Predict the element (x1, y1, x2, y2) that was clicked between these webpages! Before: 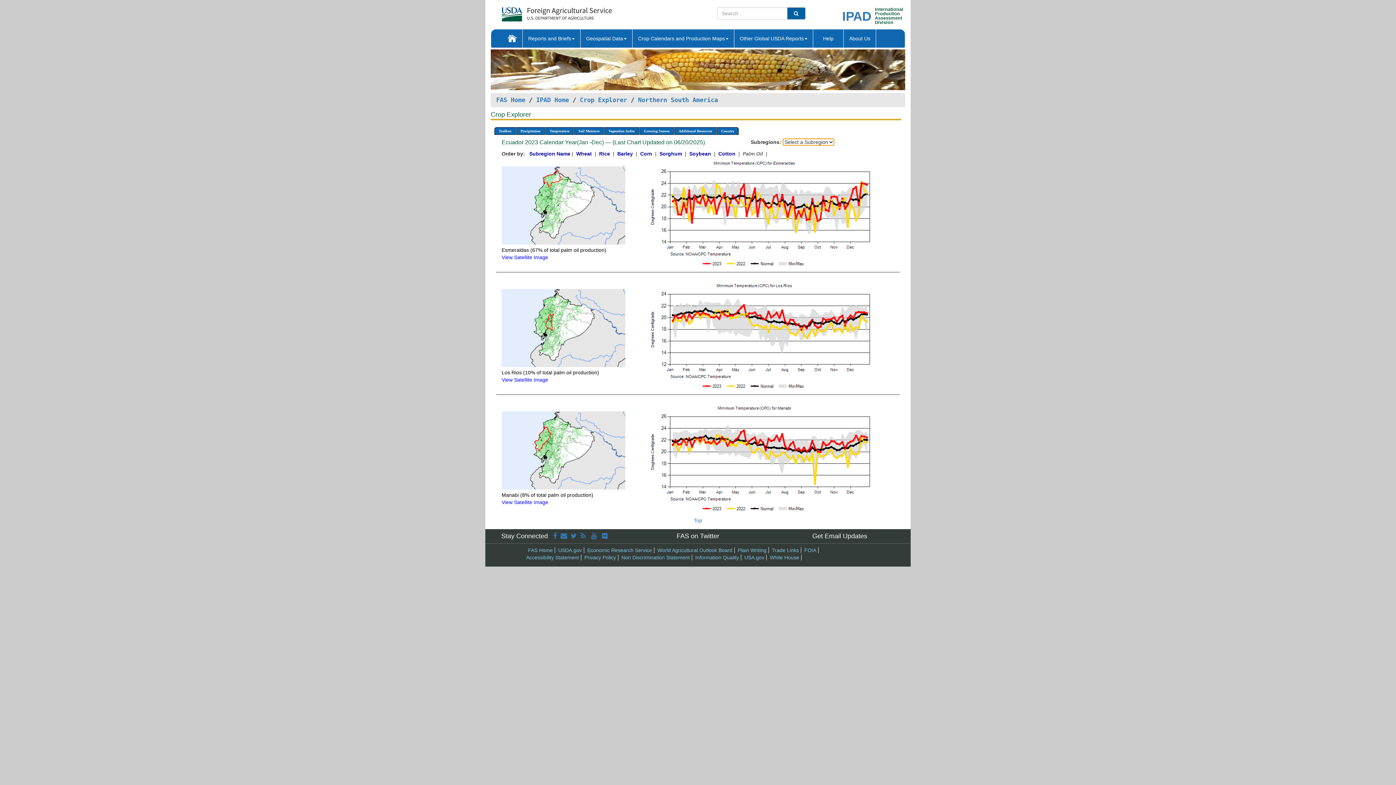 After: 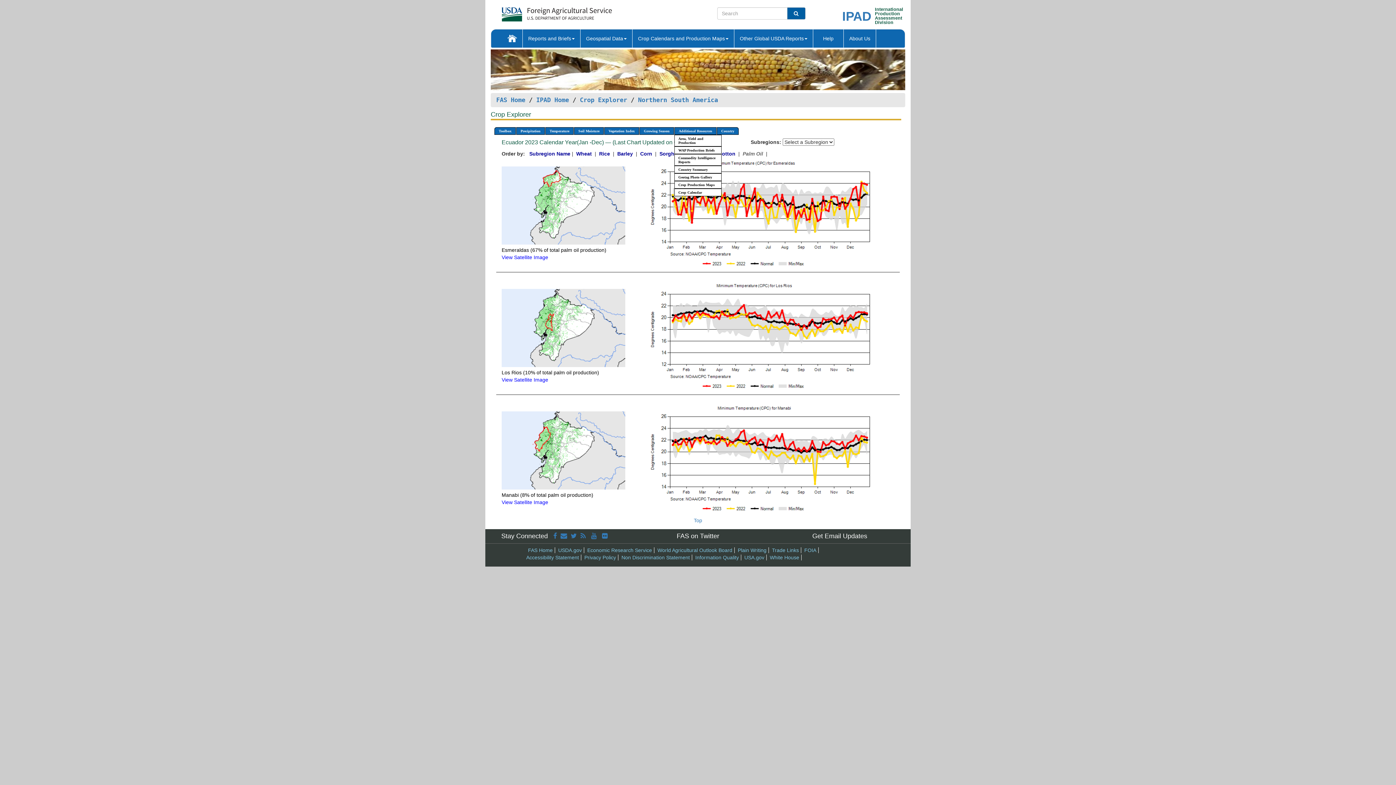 Action: label: Additional Resources bbox: (674, 127, 716, 135)